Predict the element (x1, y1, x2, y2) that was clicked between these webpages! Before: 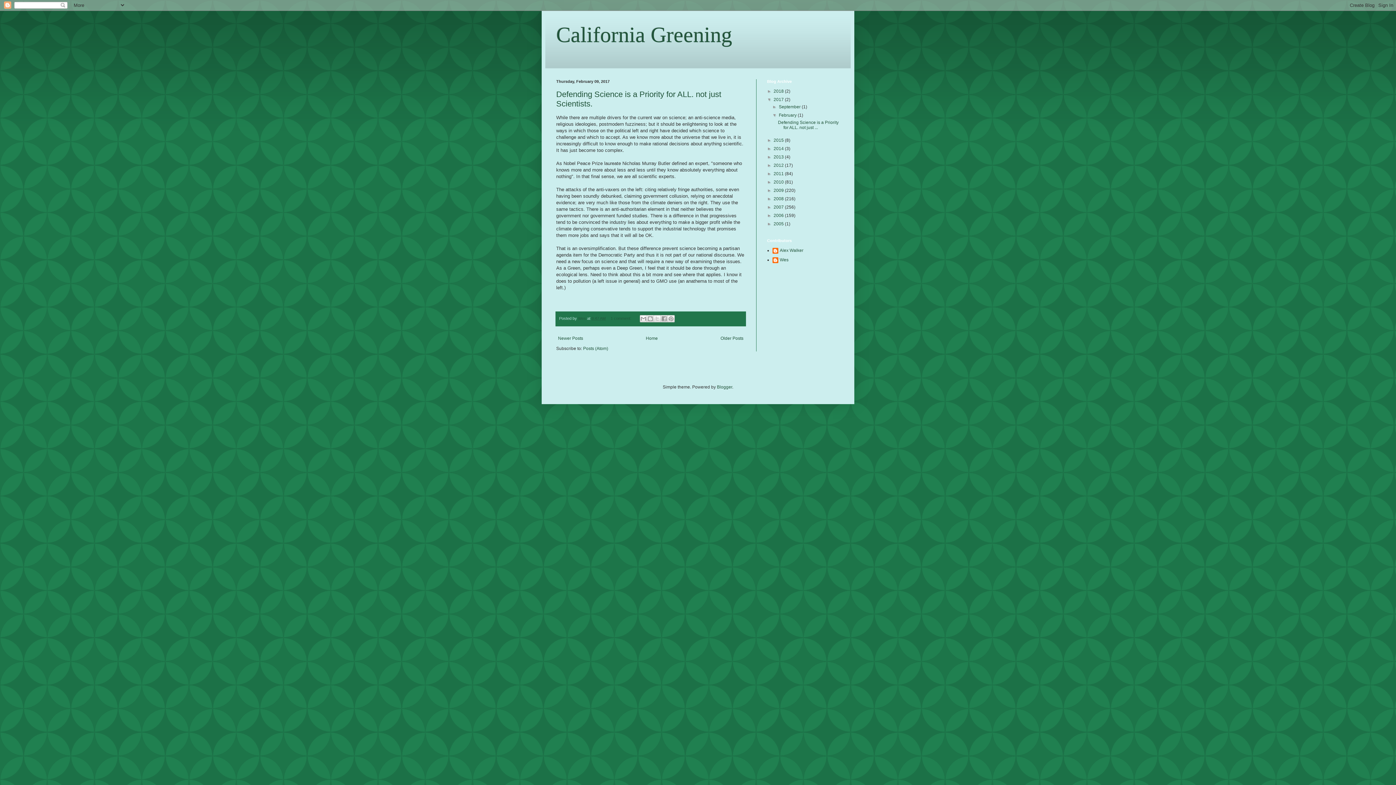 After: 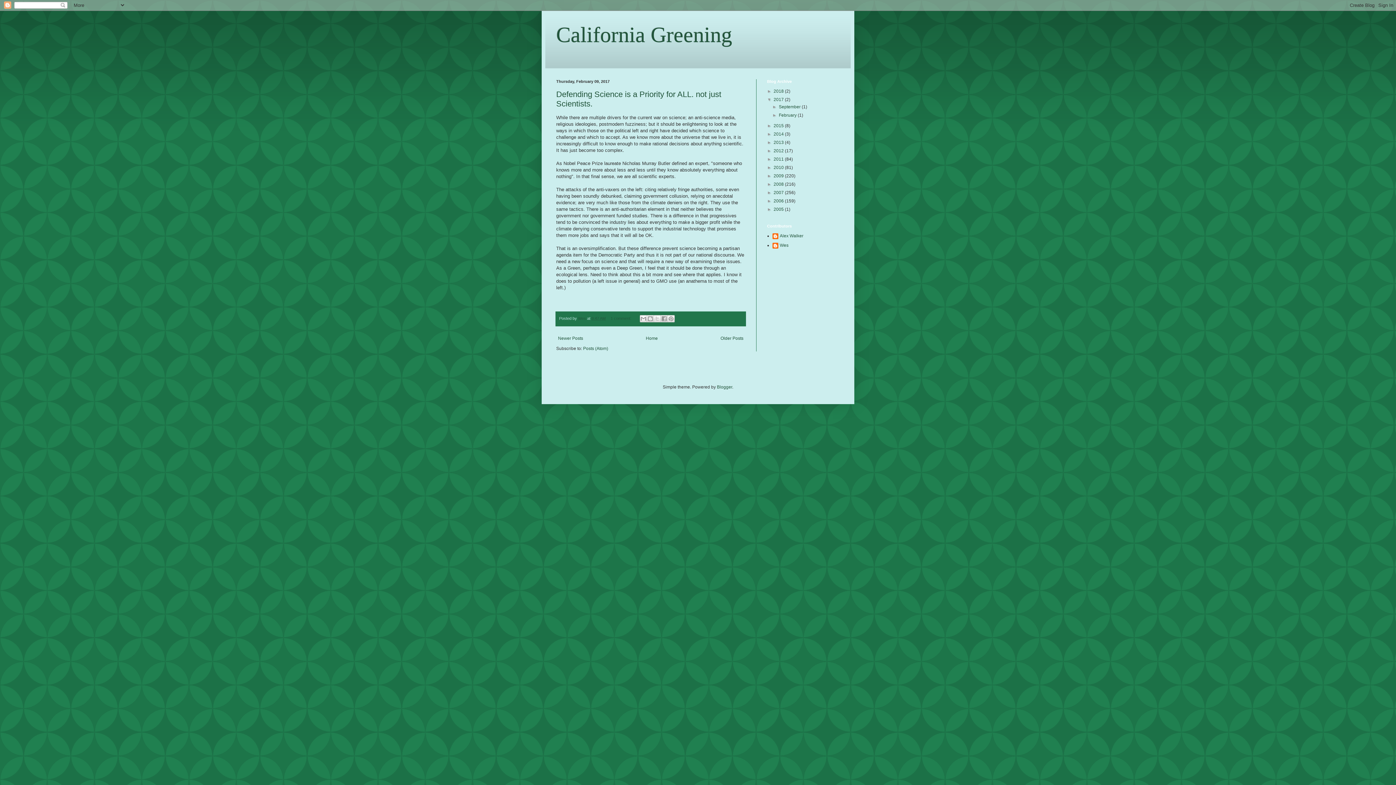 Action: bbox: (772, 112, 779, 117) label: ▼  